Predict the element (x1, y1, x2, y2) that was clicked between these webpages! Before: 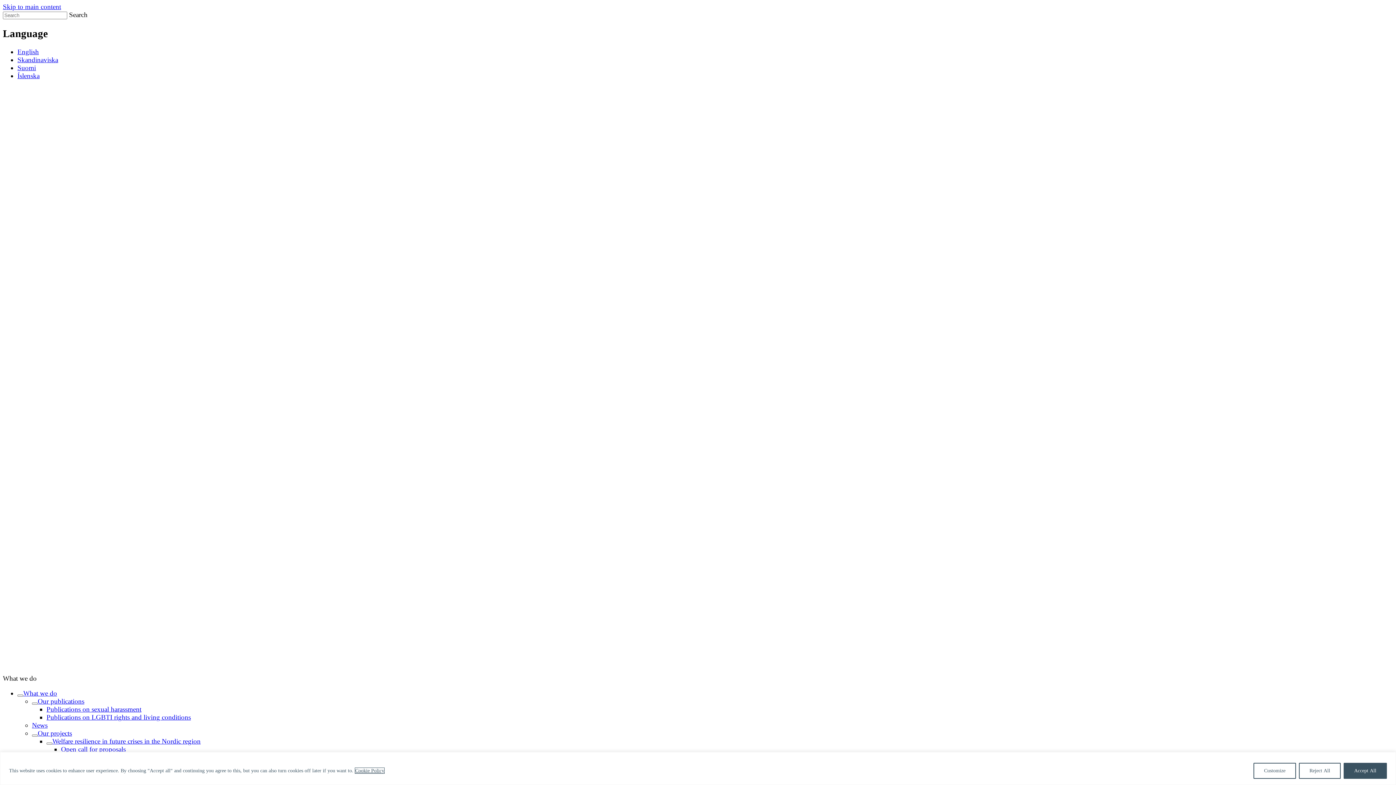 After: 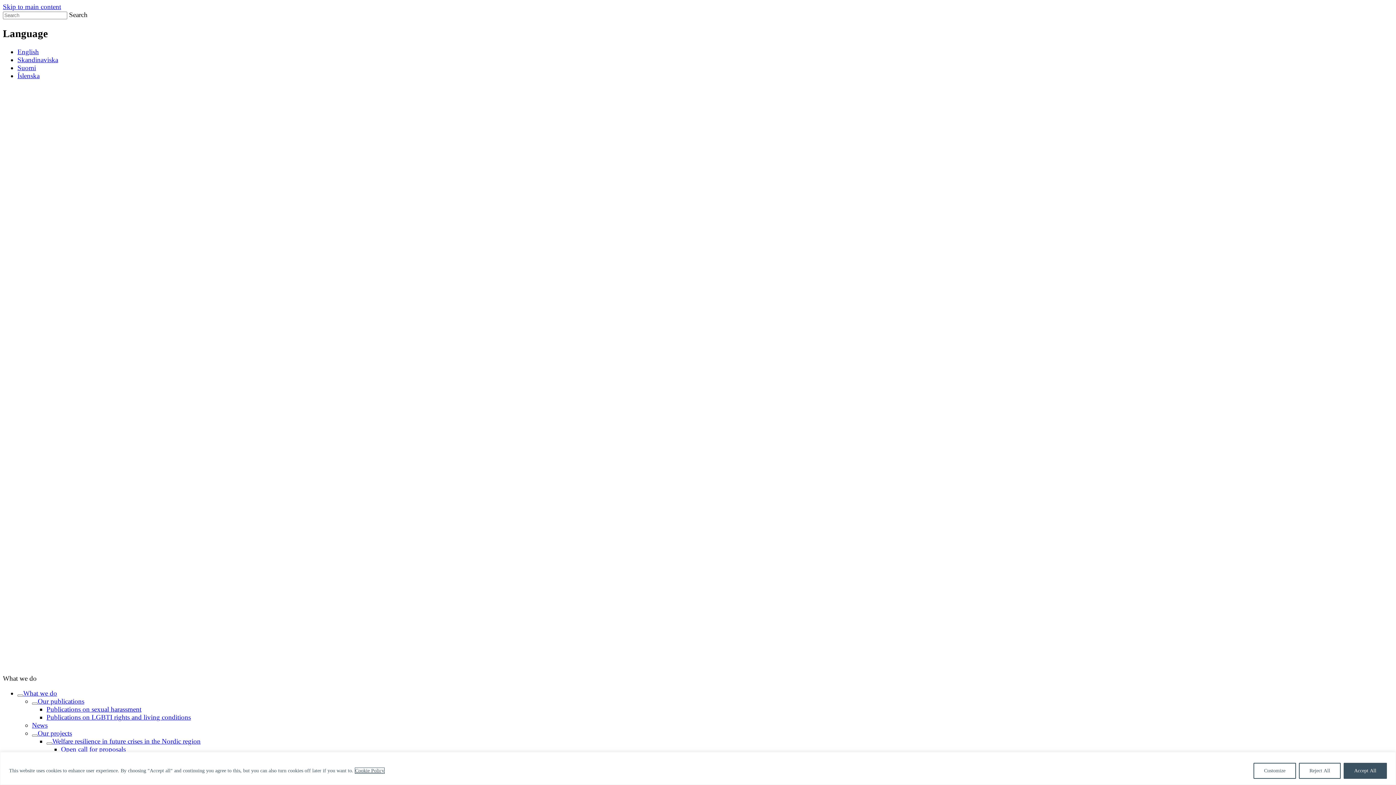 Action: bbox: (354, 767, 384, 774) label: Cookie Policy